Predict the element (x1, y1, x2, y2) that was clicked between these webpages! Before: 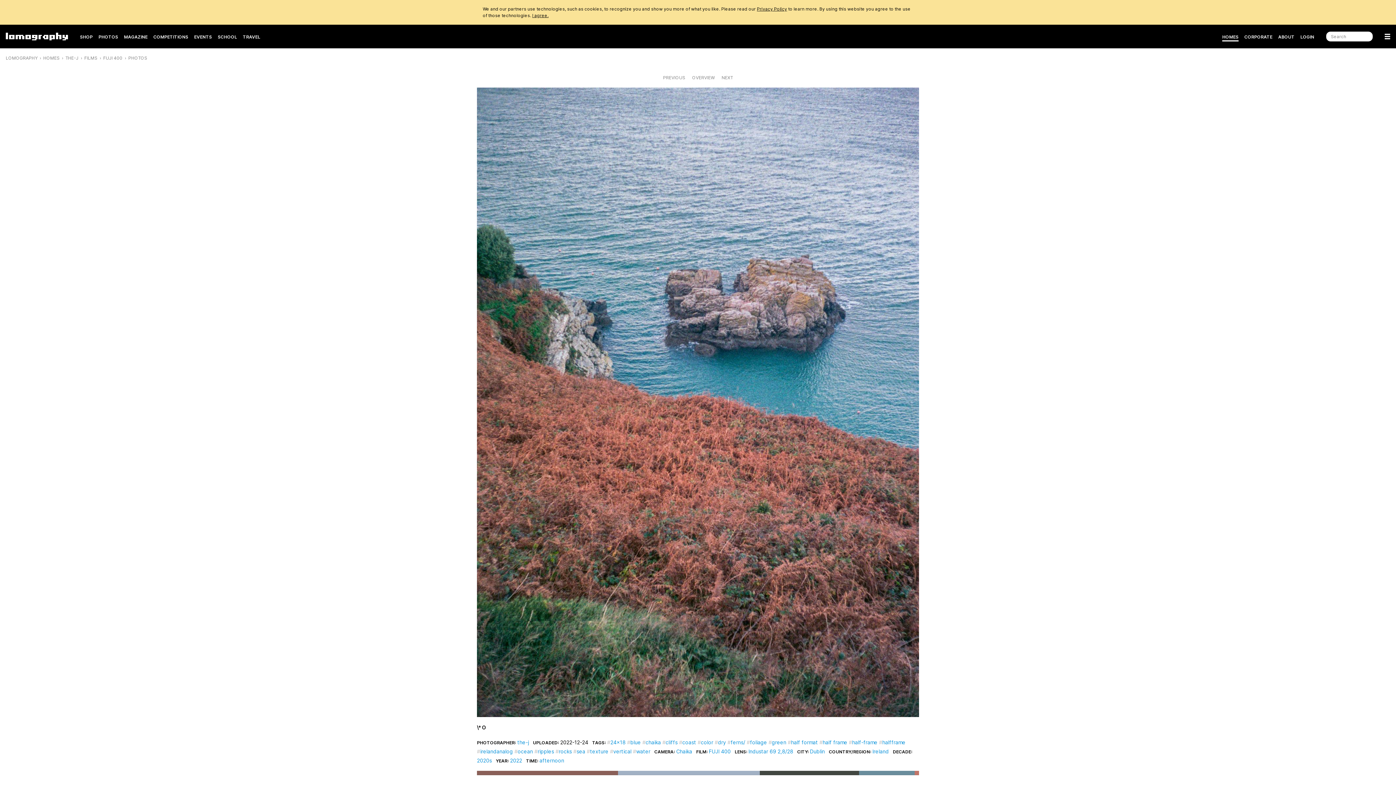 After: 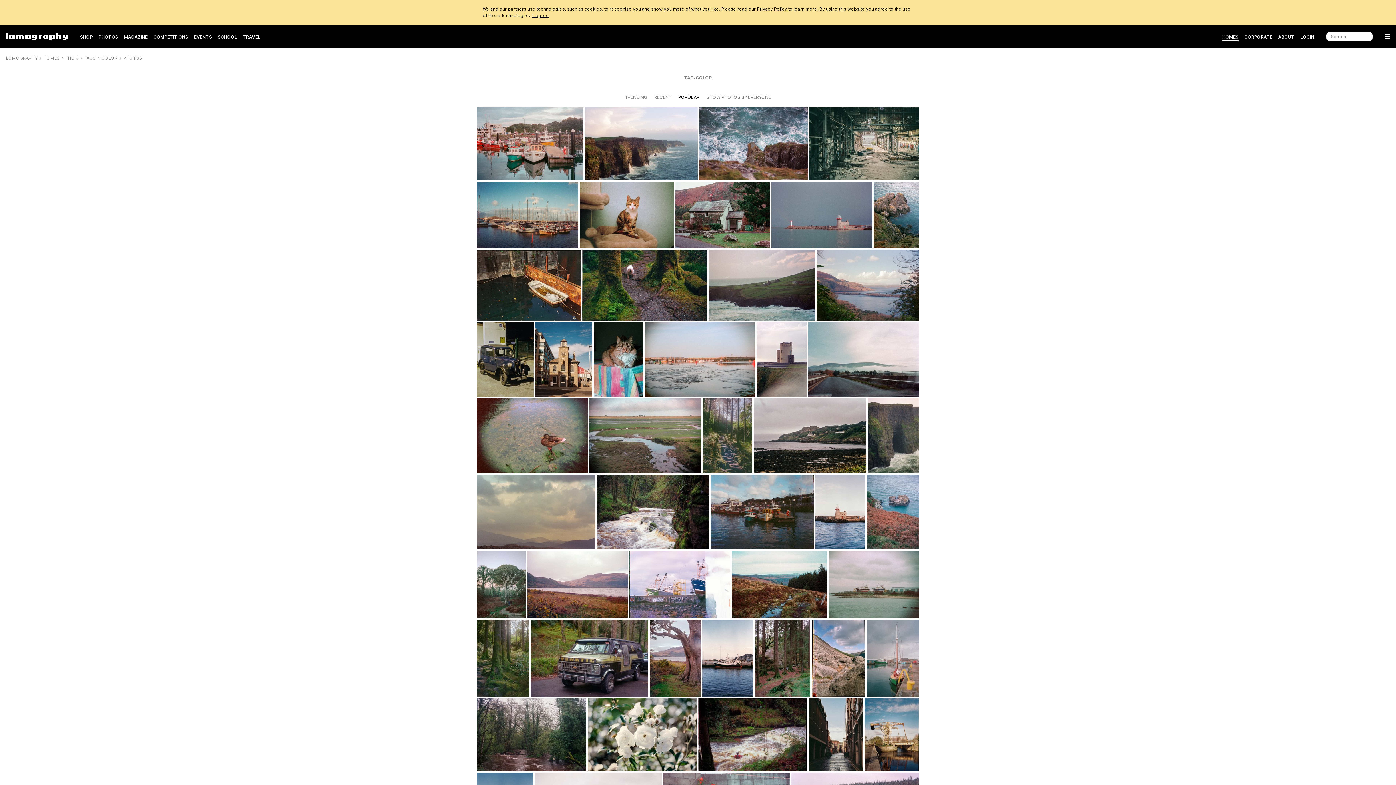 Action: bbox: (697, 739, 713, 745) label: color